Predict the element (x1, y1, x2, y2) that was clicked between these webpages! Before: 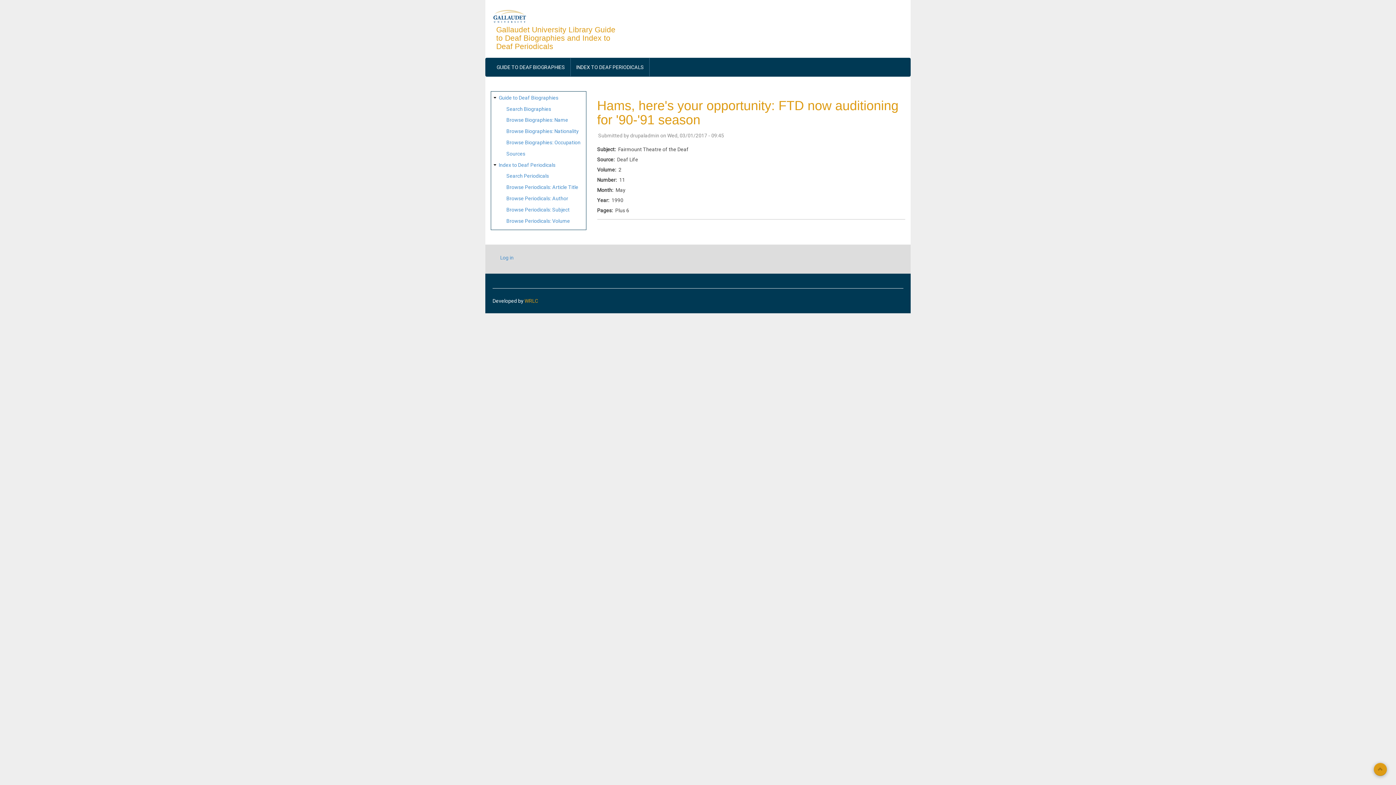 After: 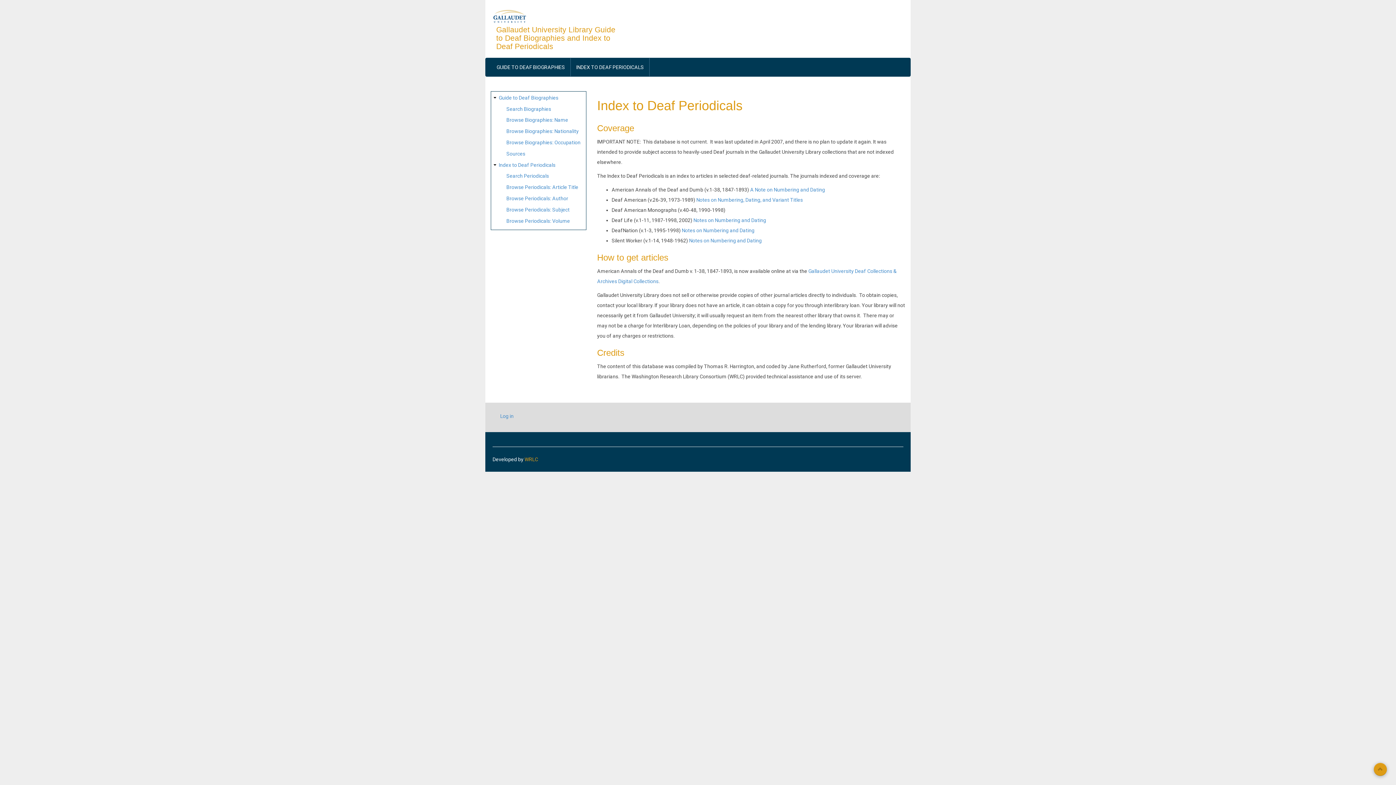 Action: label: INDEX TO DEAF PERIODICALS bbox: (570, 58, 649, 76)